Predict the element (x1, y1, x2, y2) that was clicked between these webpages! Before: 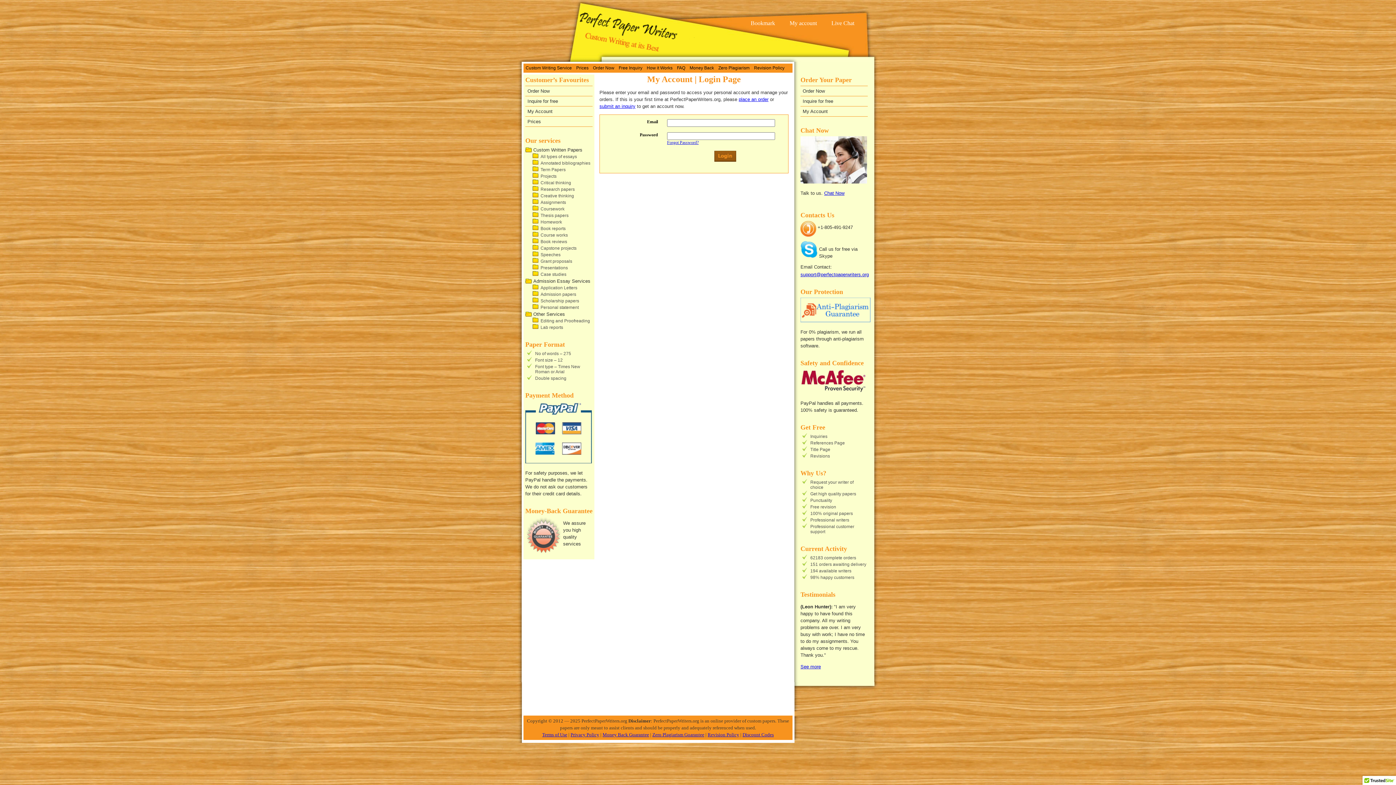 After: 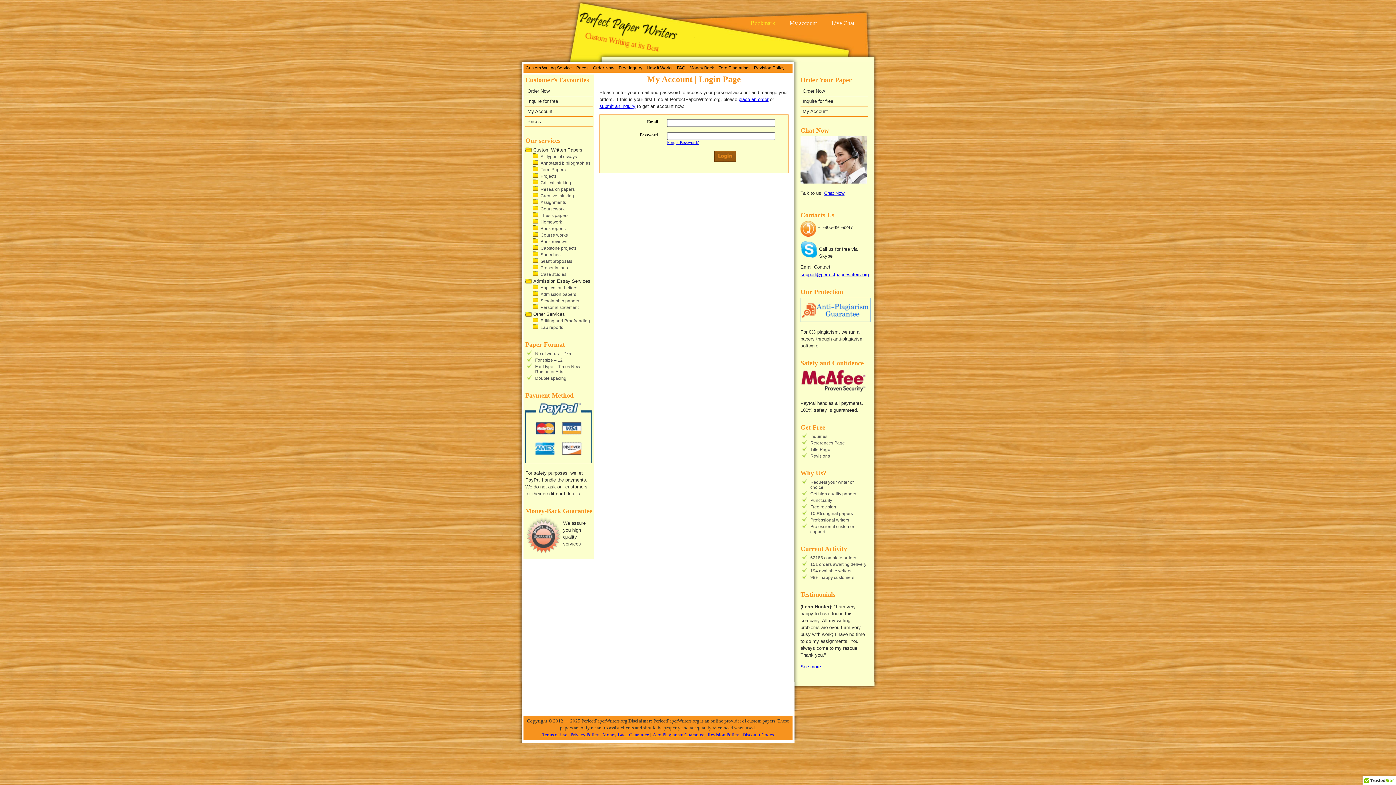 Action: label: Bookmark bbox: (743, 18, 782, 28)